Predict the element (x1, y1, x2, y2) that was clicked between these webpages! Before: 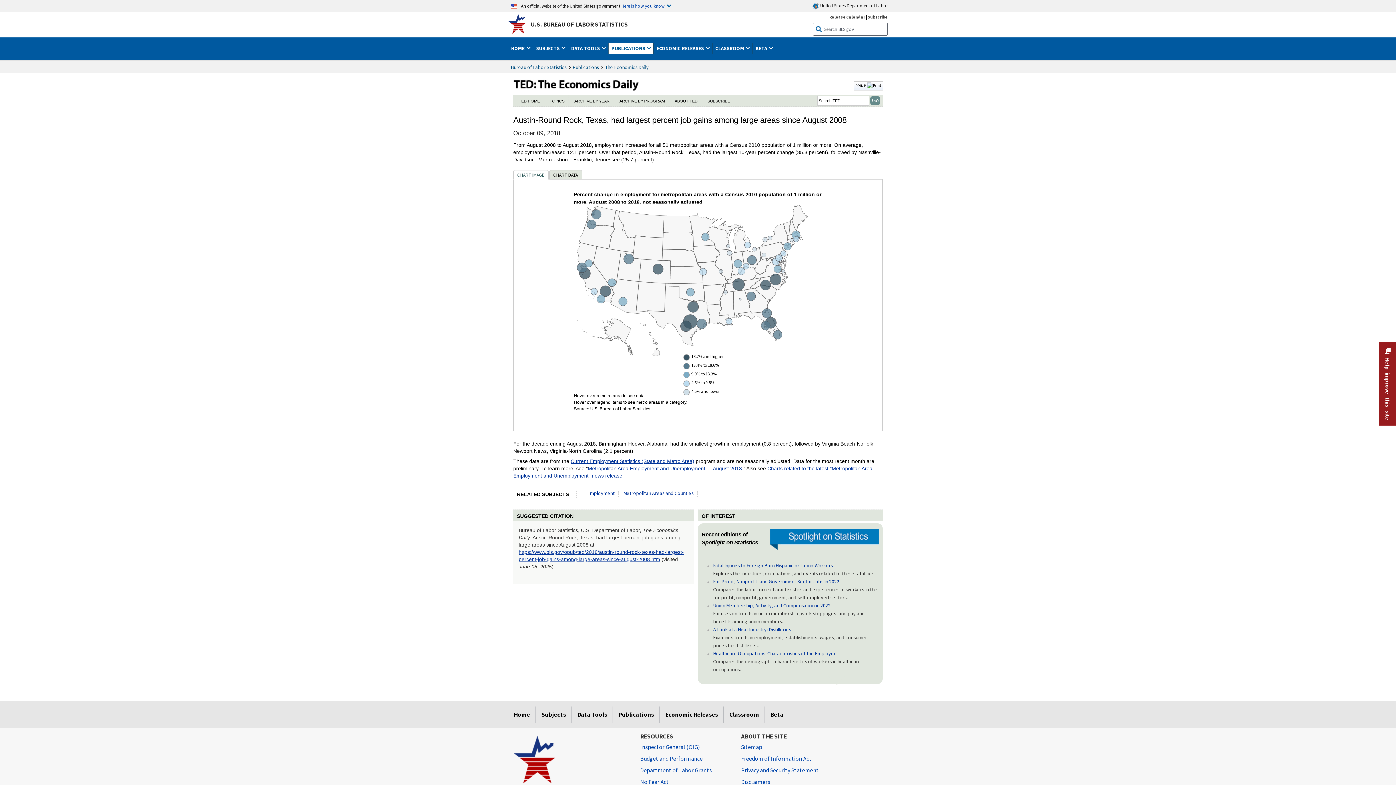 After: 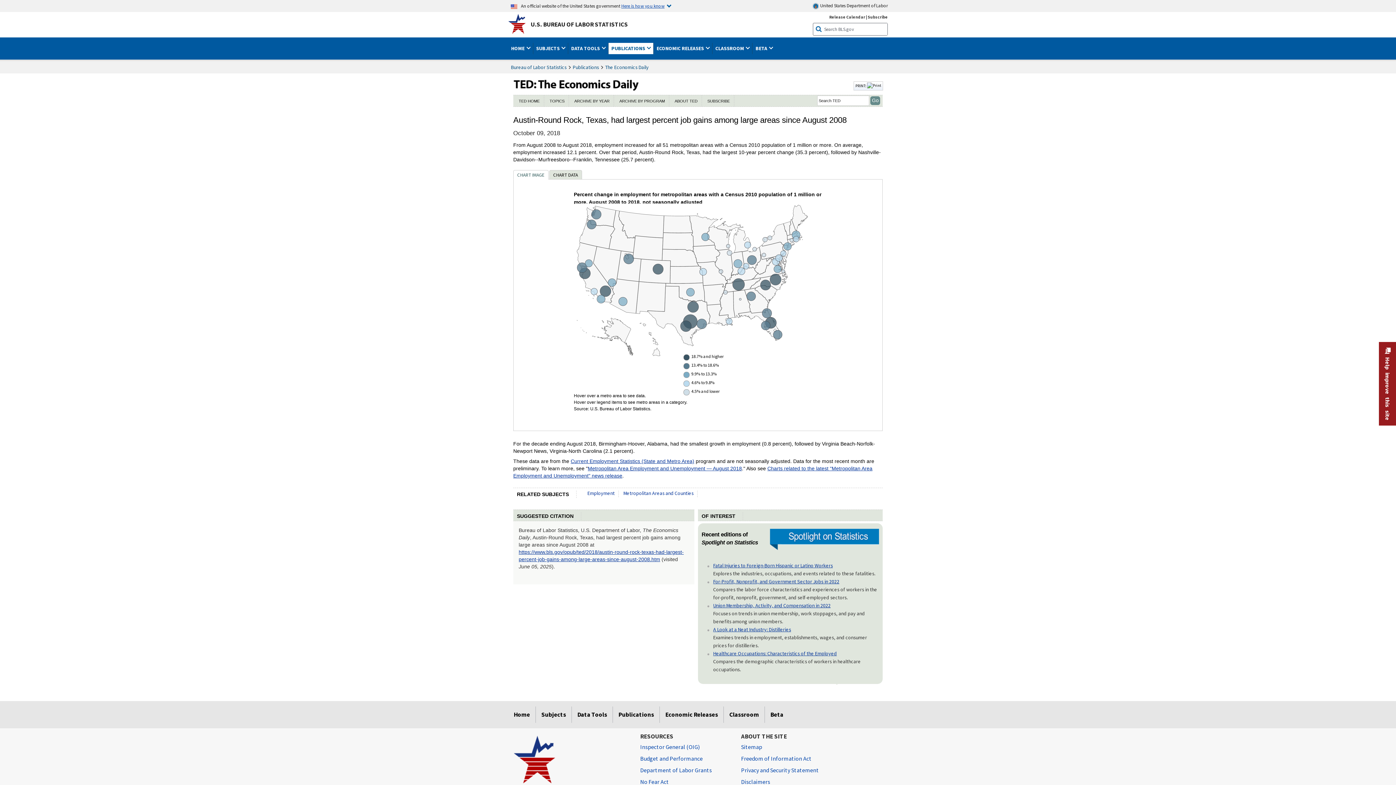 Action: bbox: (855, 83, 881, 88) label: PRINT: 